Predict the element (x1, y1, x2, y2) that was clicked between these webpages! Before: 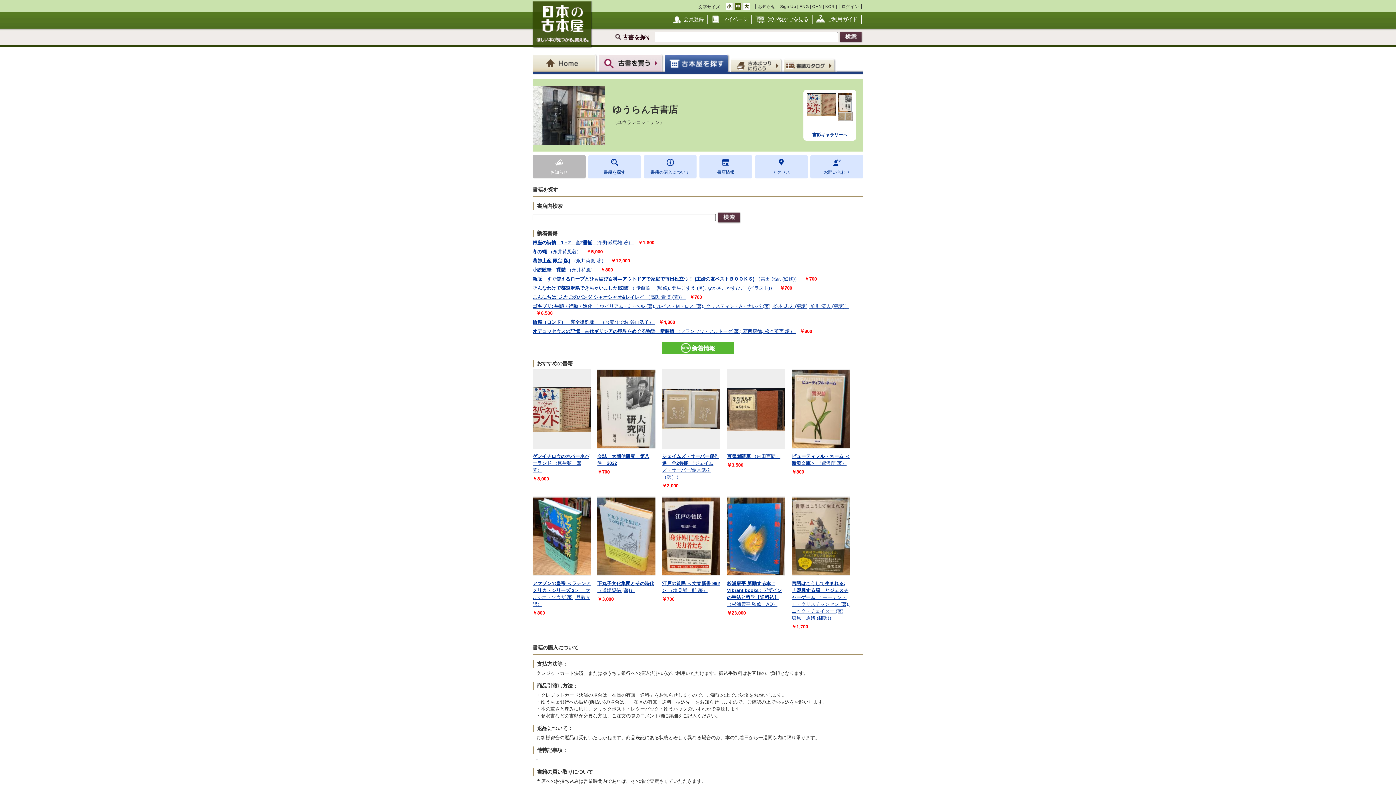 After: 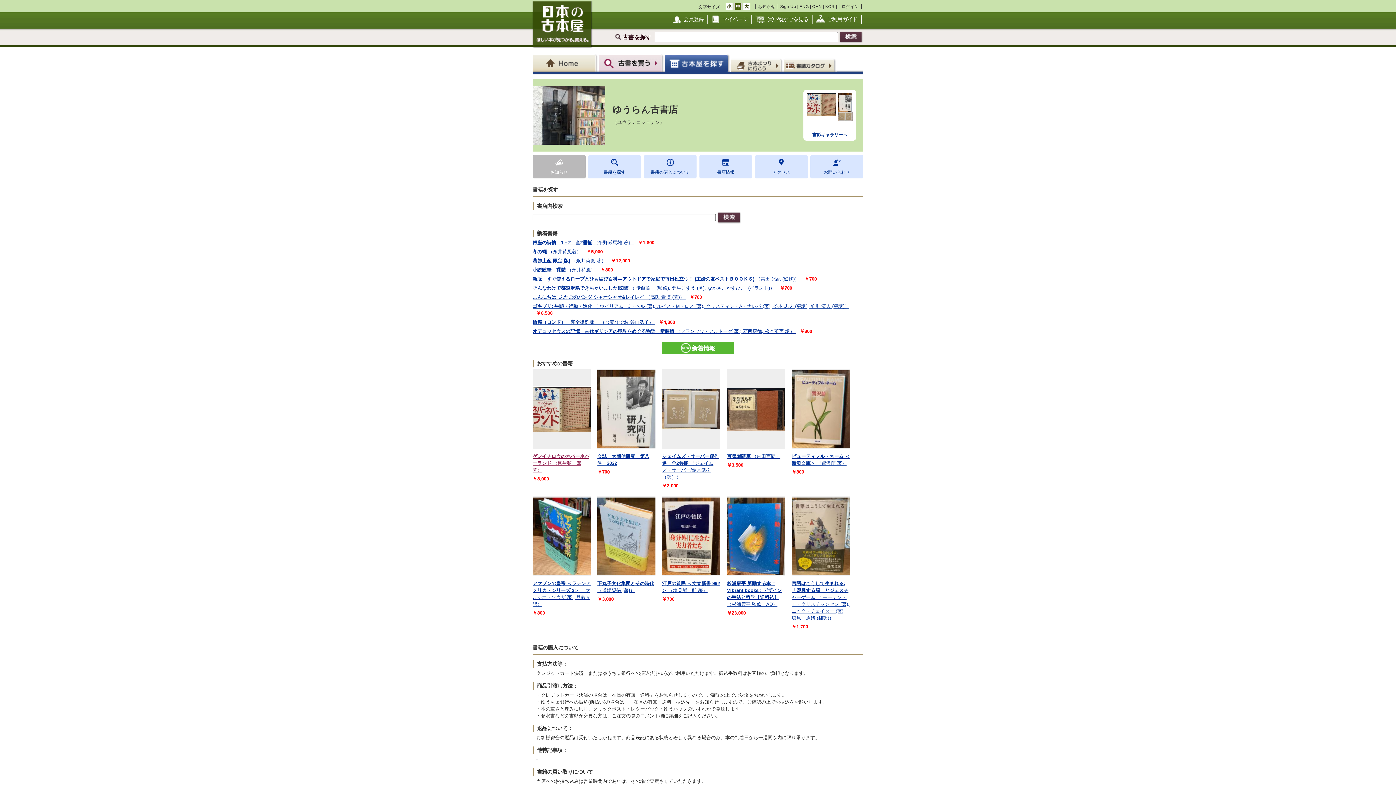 Action: bbox: (532, 453, 589, 473) label: ゲンイチロウのネバーネバーランド （柳生弦一郎 著）